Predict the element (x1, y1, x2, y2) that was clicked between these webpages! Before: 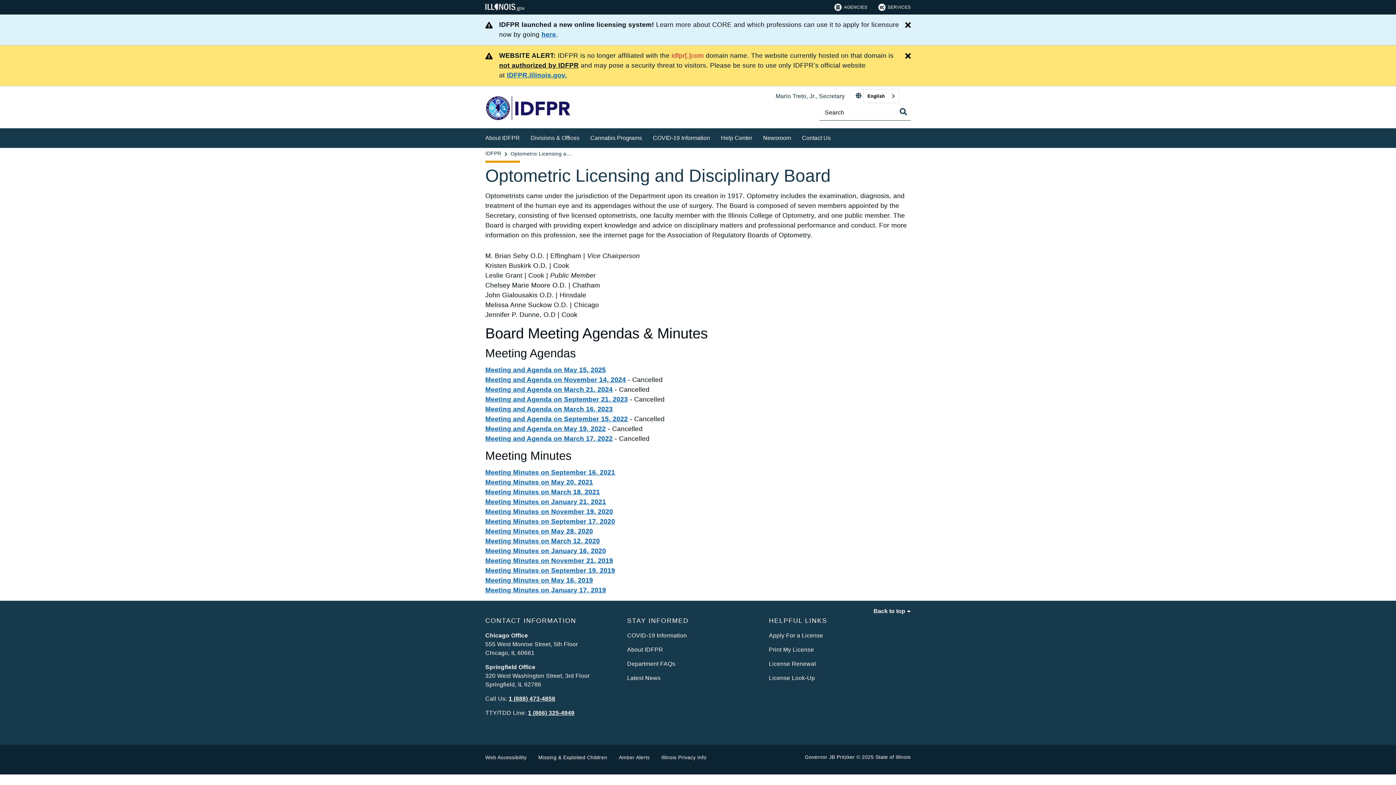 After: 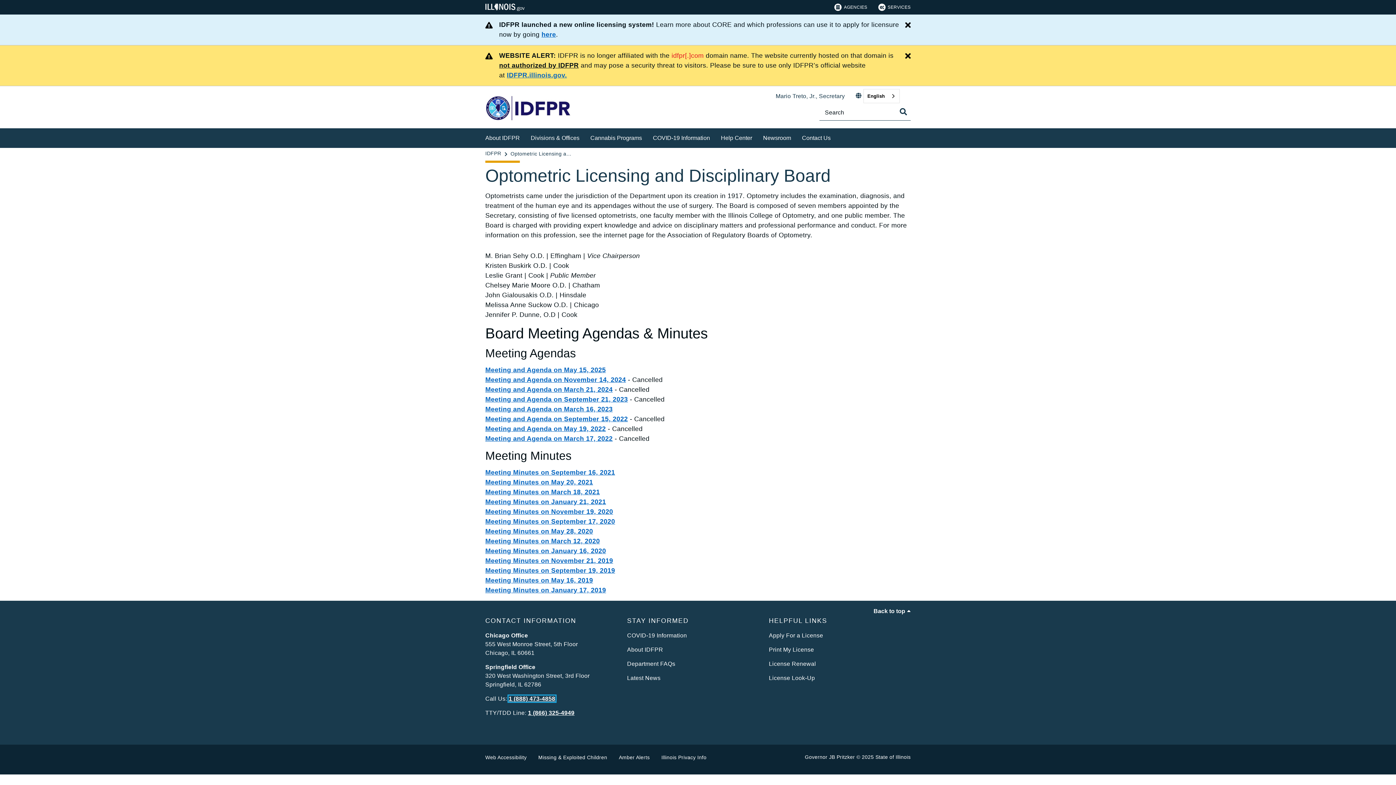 Action: bbox: (508, 696, 555, 702) label: 1 (888) 473-4858